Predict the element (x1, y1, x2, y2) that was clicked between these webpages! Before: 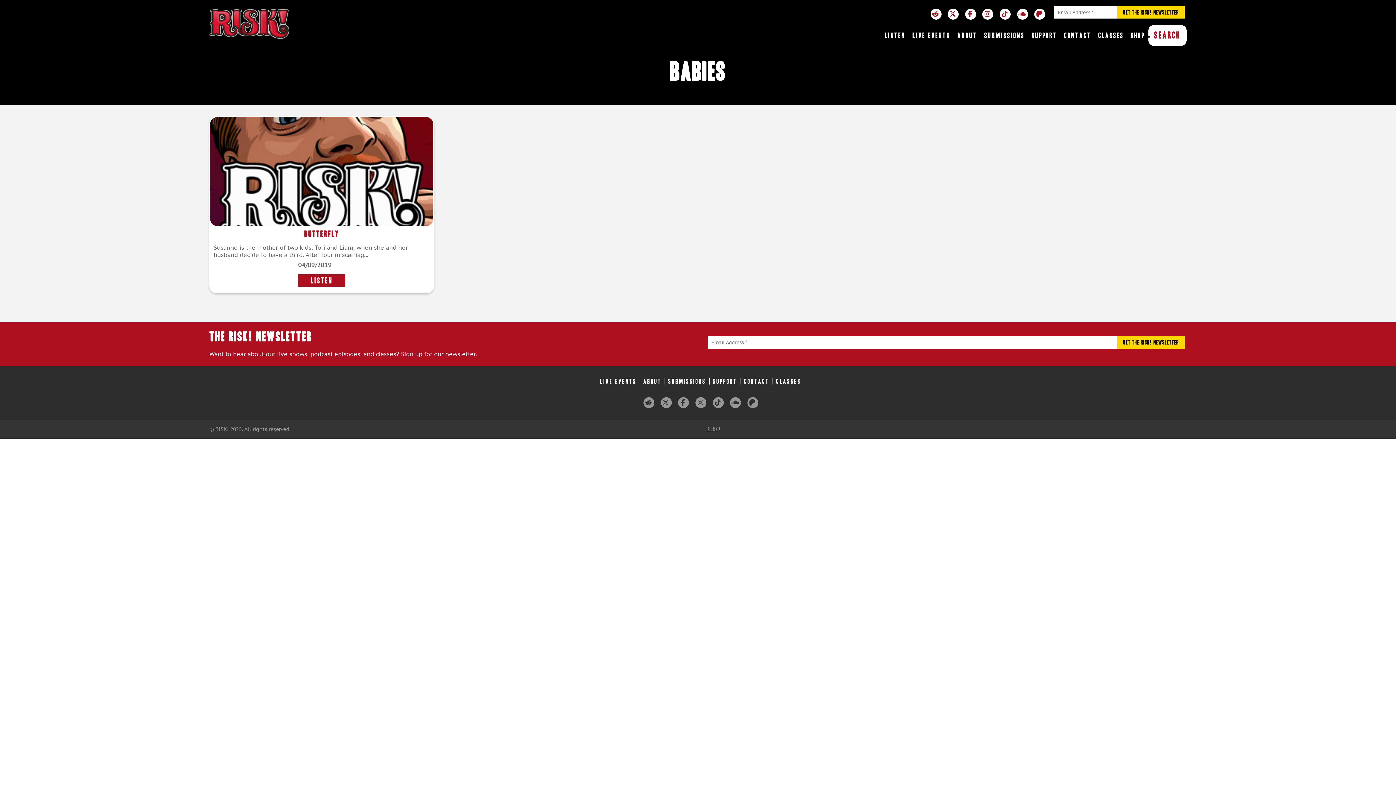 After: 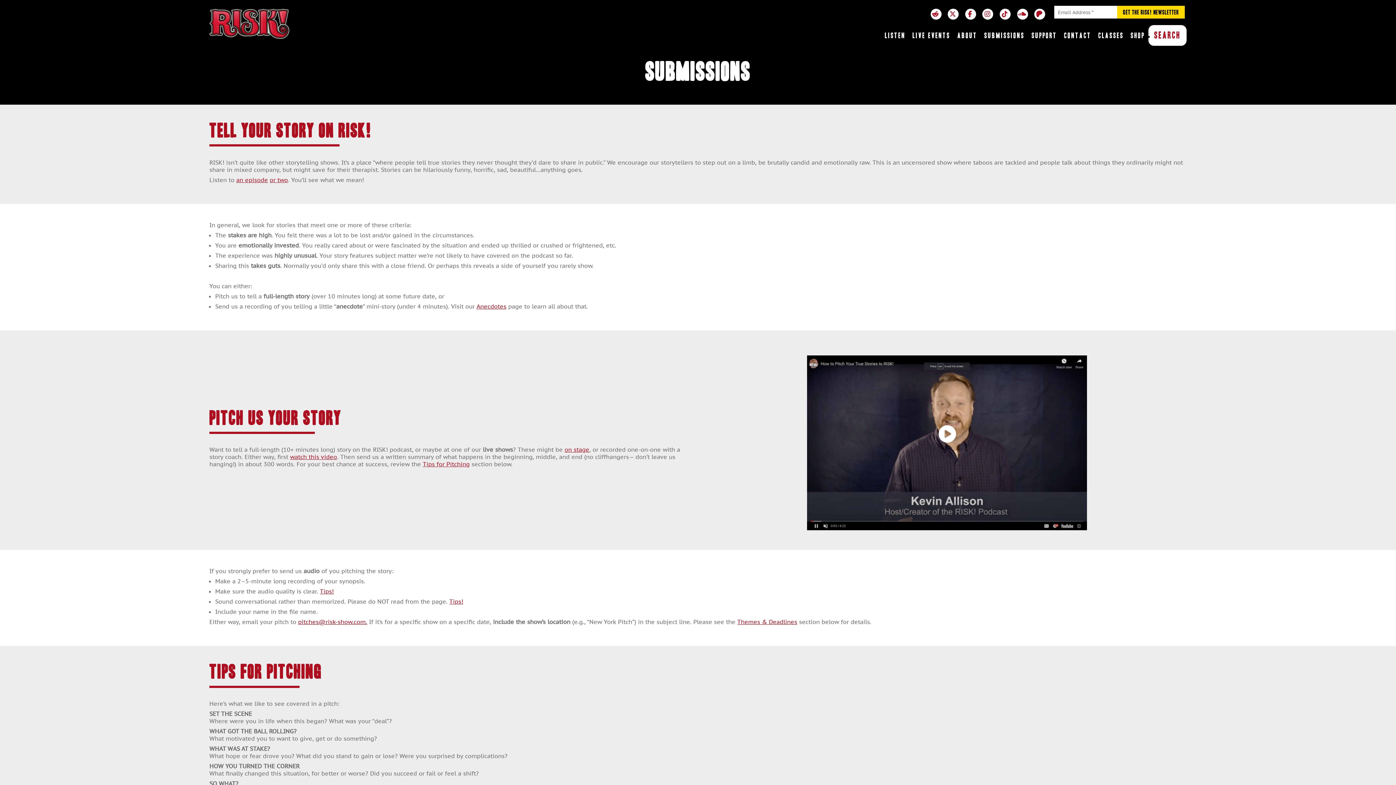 Action: label: SUBMISSIONS bbox: (981, 25, 1028, 45)